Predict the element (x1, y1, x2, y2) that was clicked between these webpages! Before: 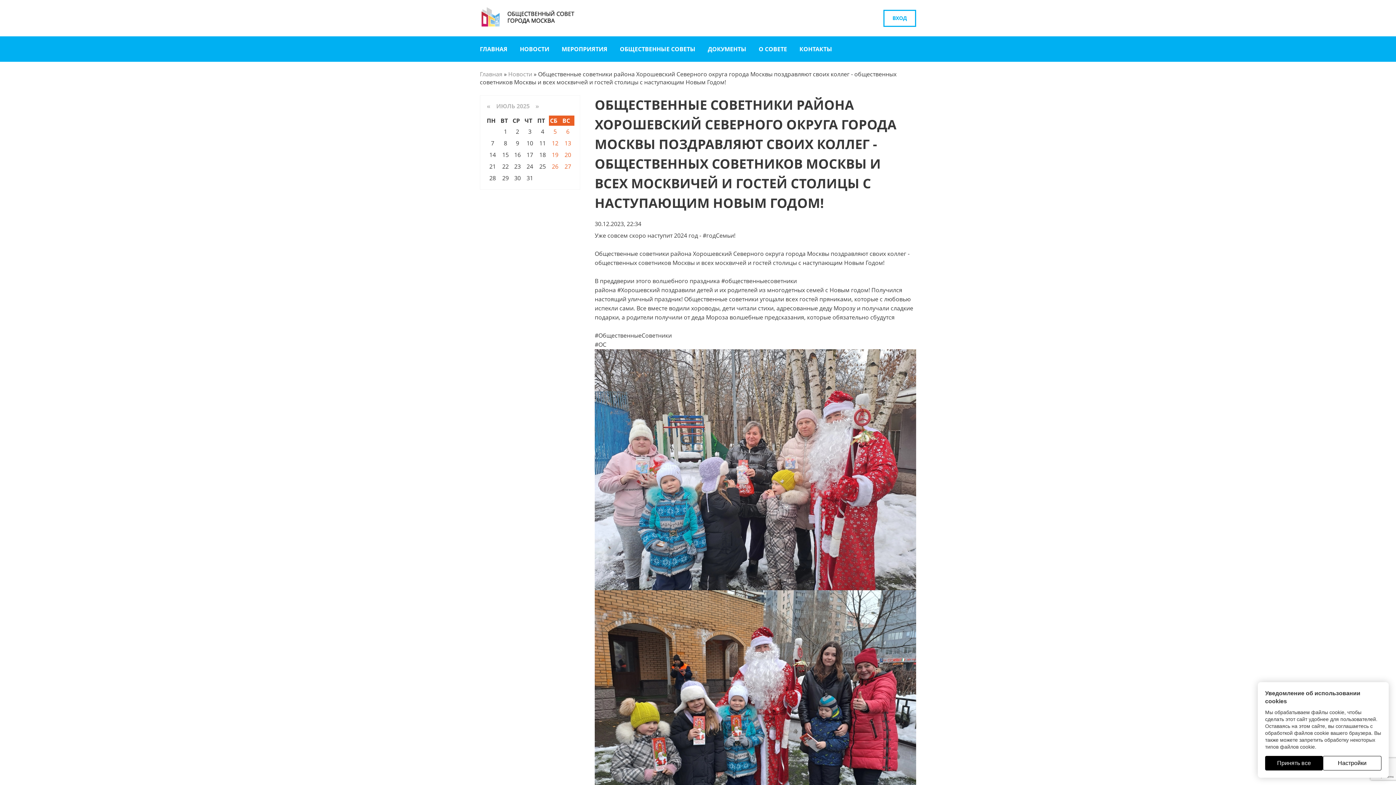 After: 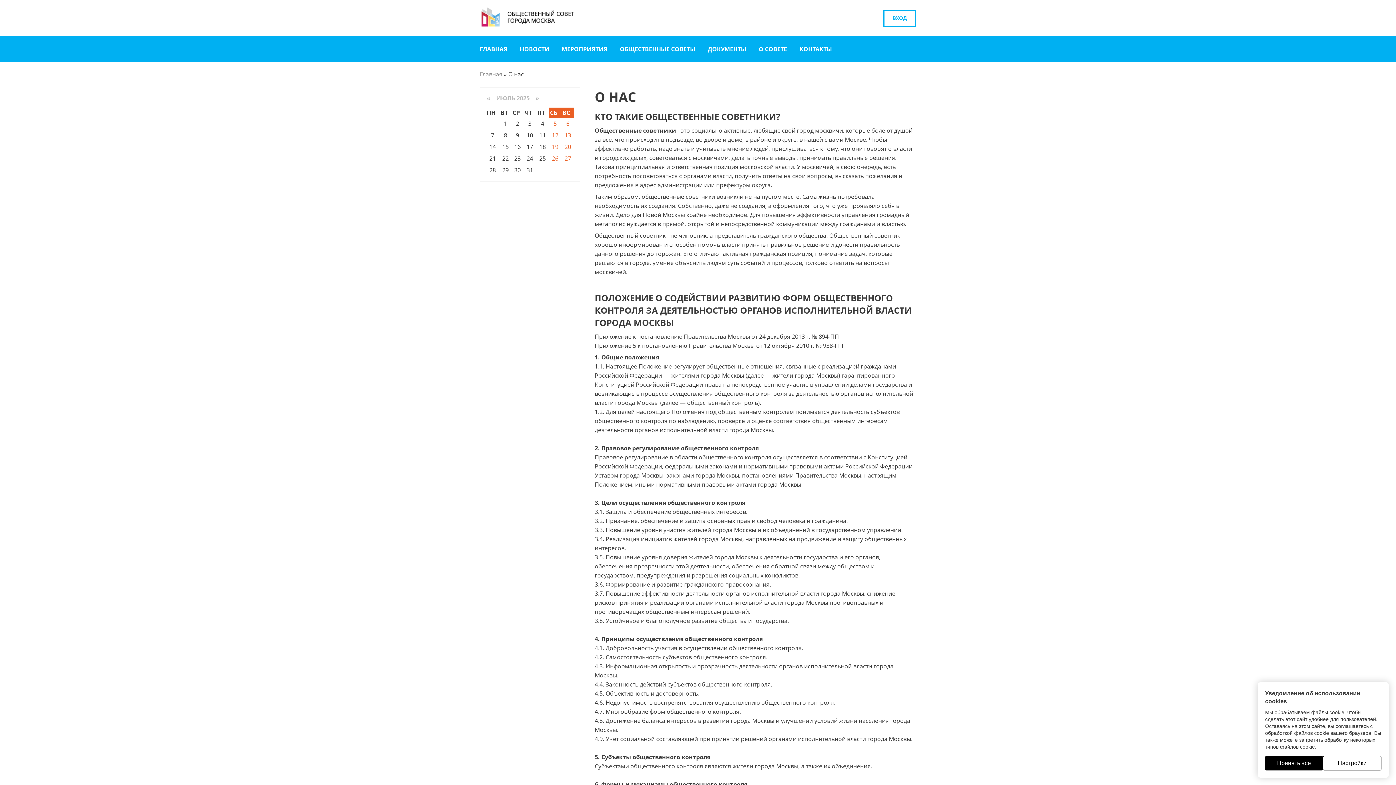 Action: label: О СОВЕТЕ bbox: (758, 44, 787, 53)